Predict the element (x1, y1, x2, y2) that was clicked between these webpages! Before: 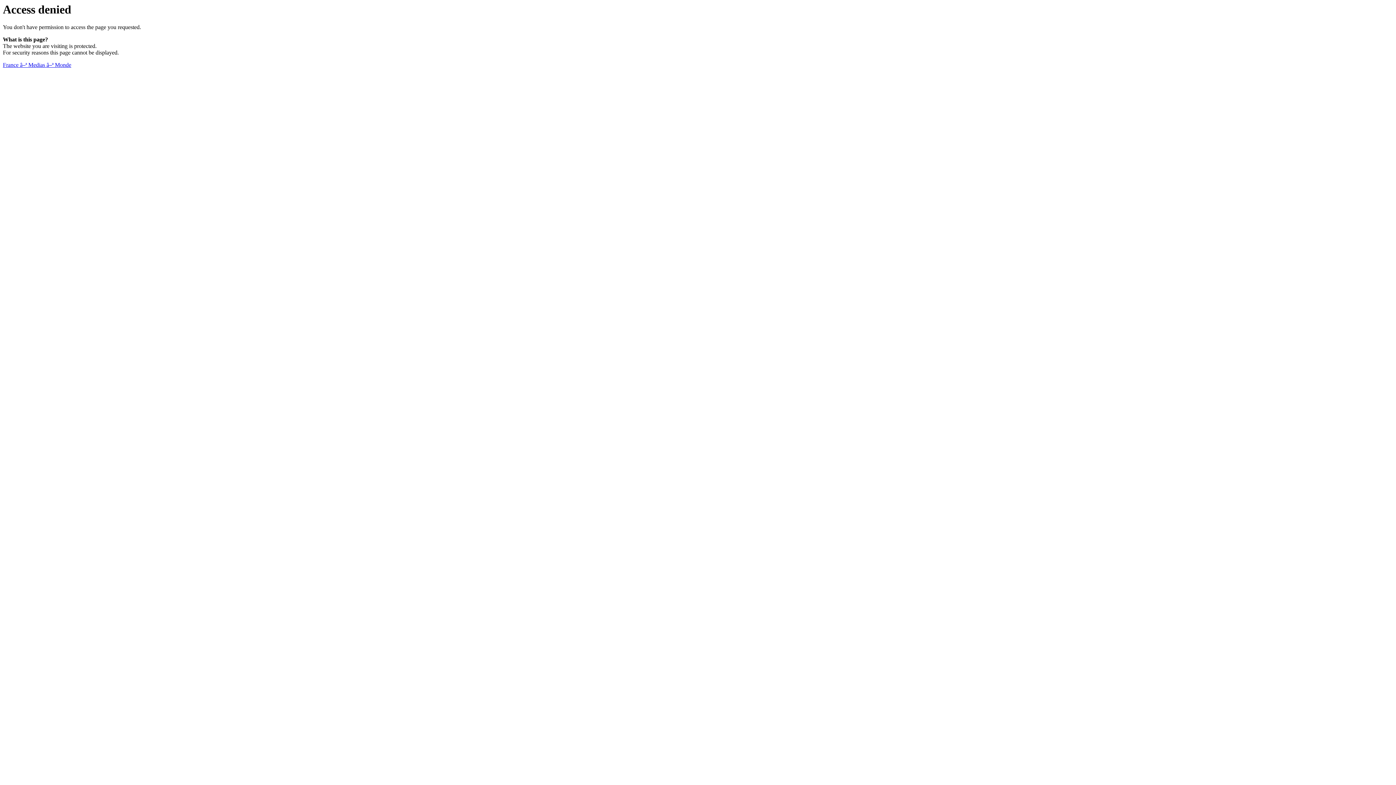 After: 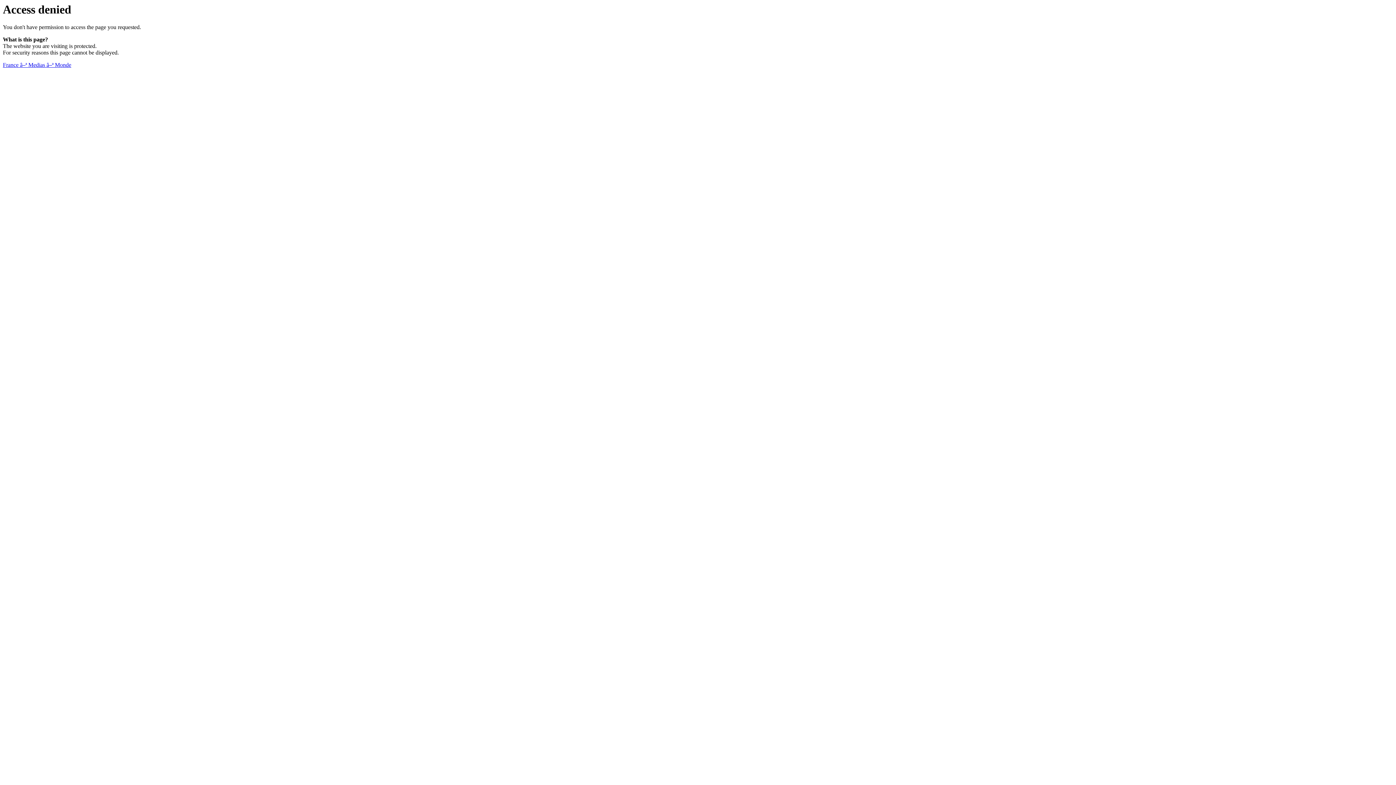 Action: bbox: (2, 61, 71, 68) label: France â–ª Medias â–ª Monde